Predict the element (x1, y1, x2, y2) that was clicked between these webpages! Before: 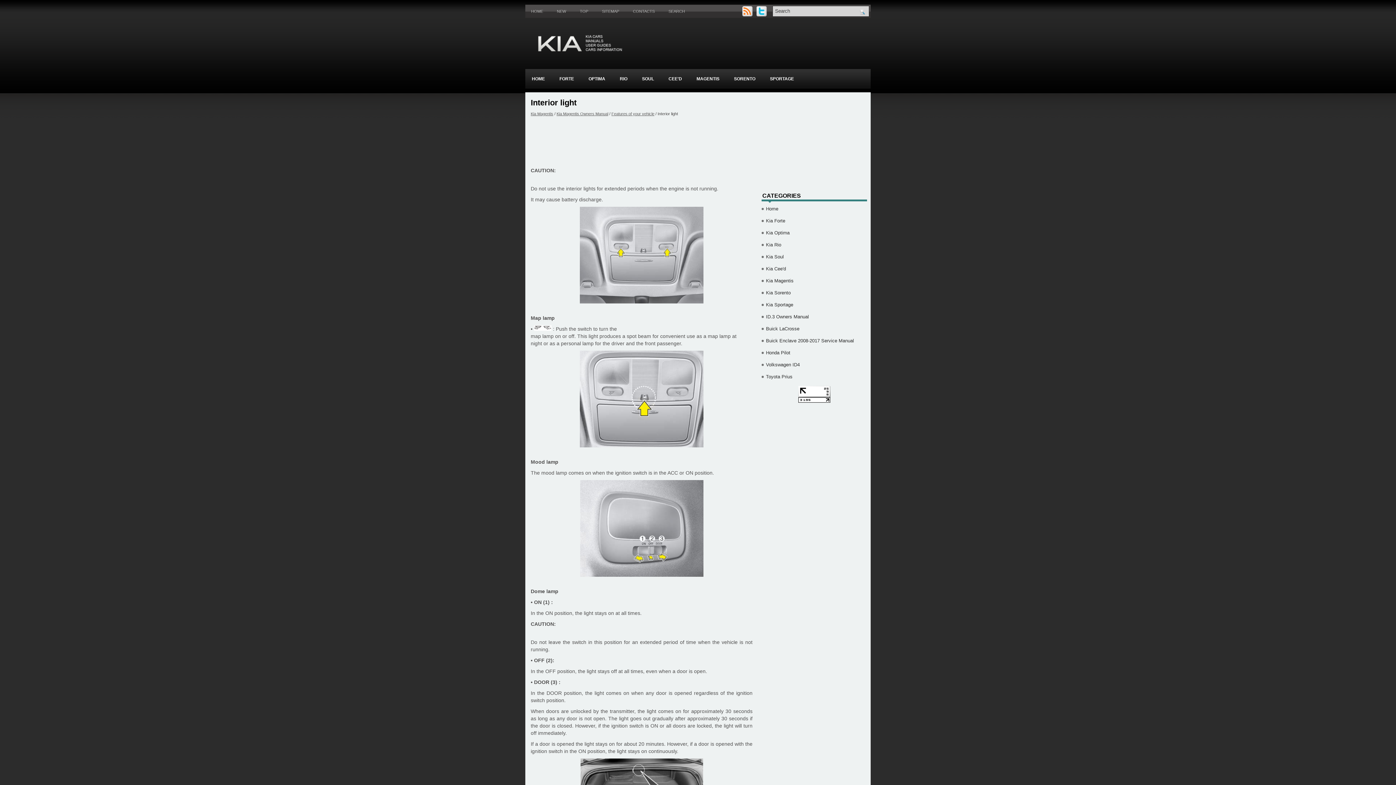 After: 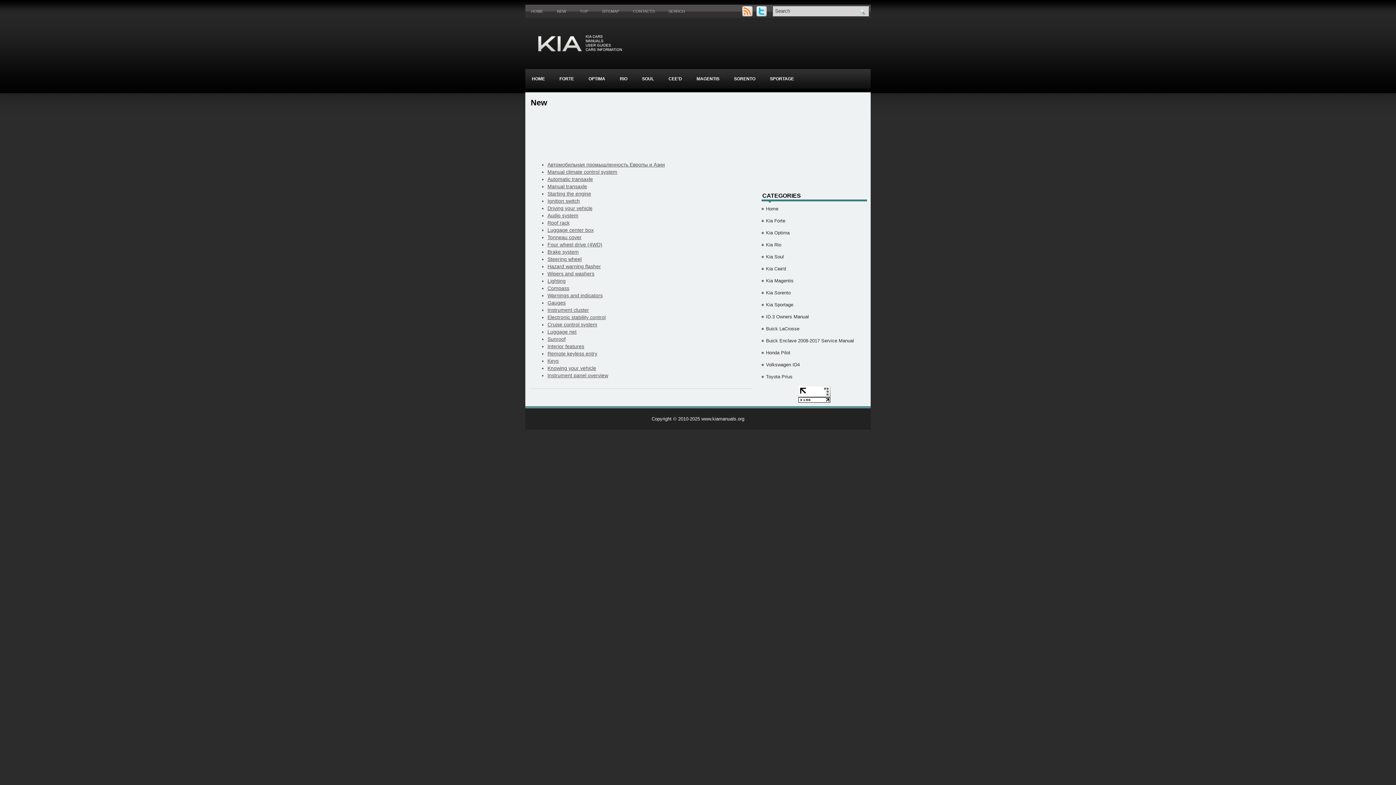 Action: bbox: (551, 4, 572, 17) label: NEW